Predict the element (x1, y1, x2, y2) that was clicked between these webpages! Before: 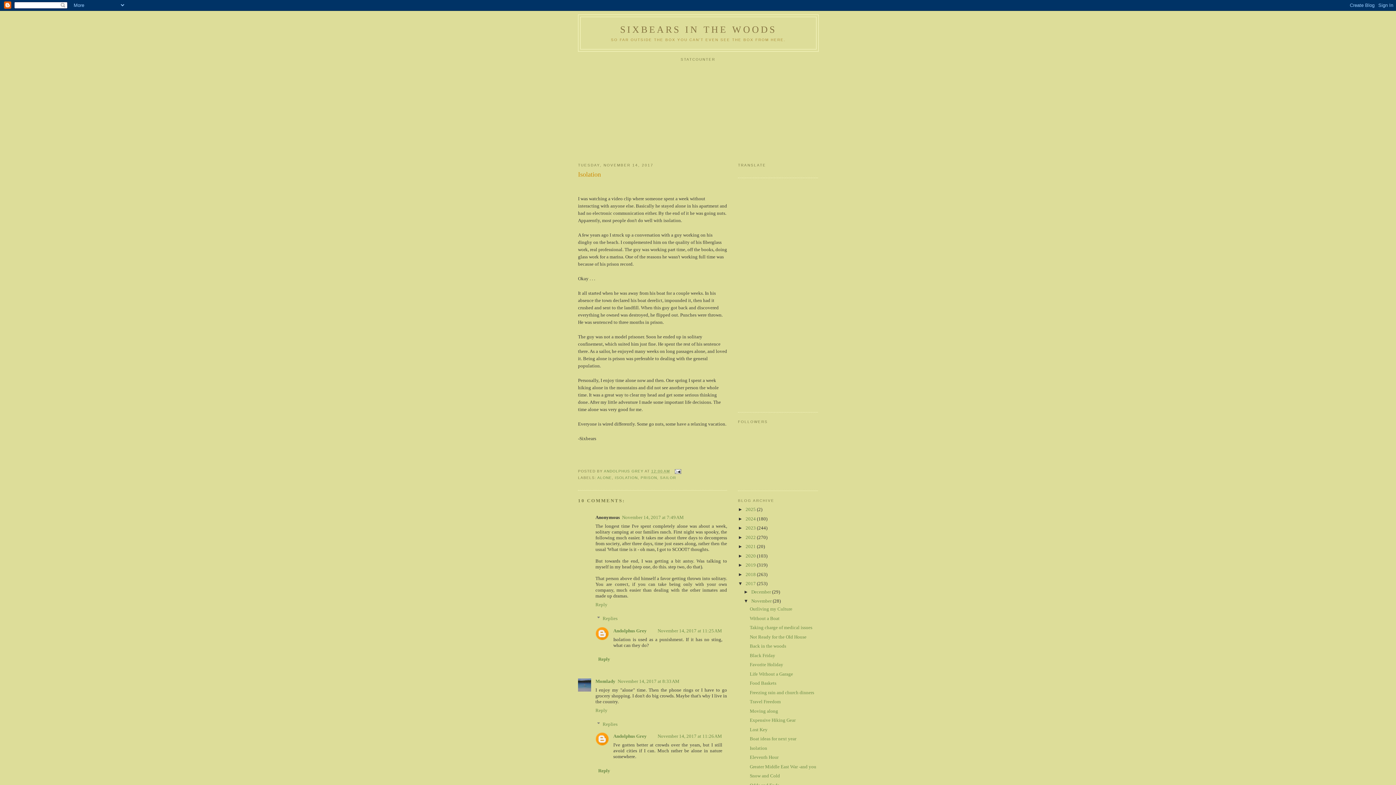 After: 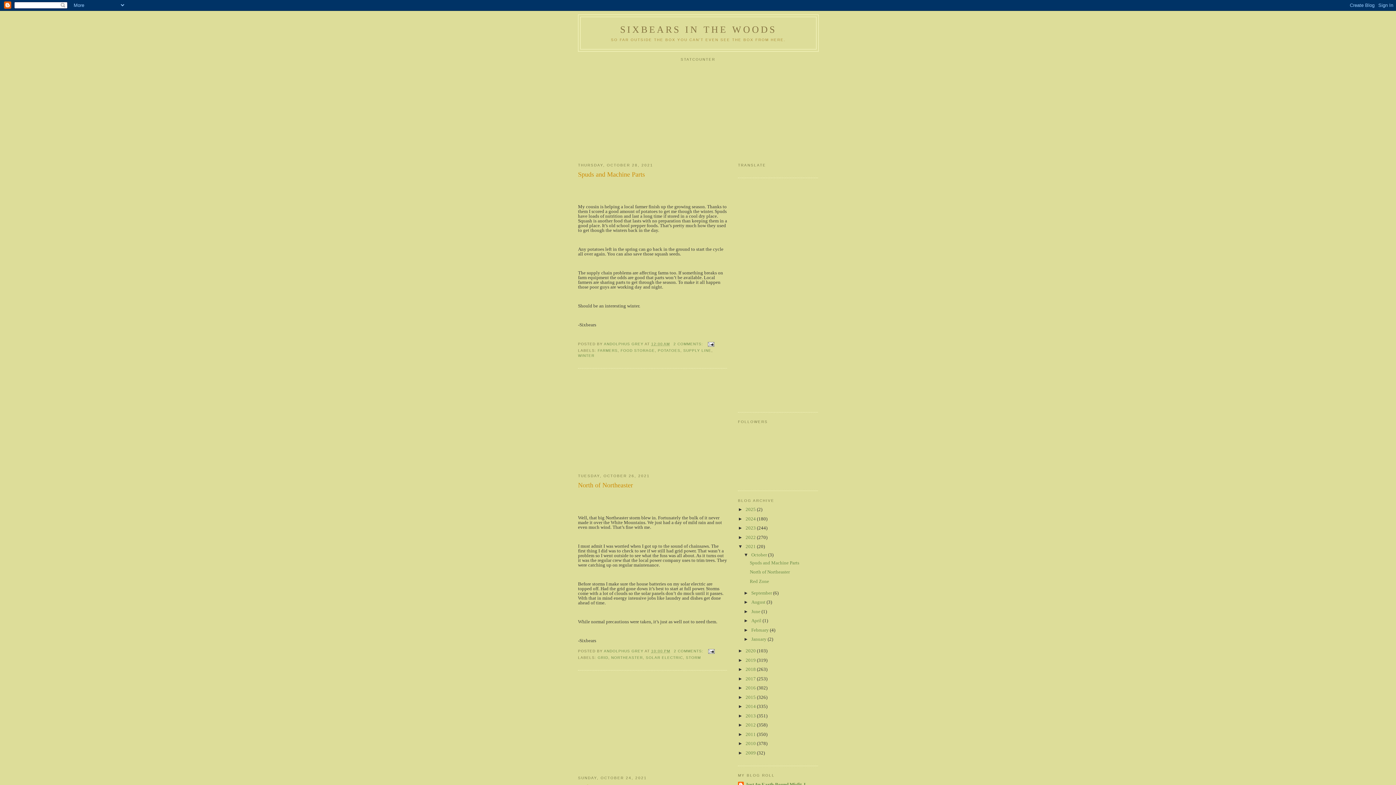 Action: bbox: (745, 544, 757, 549) label: 2021 